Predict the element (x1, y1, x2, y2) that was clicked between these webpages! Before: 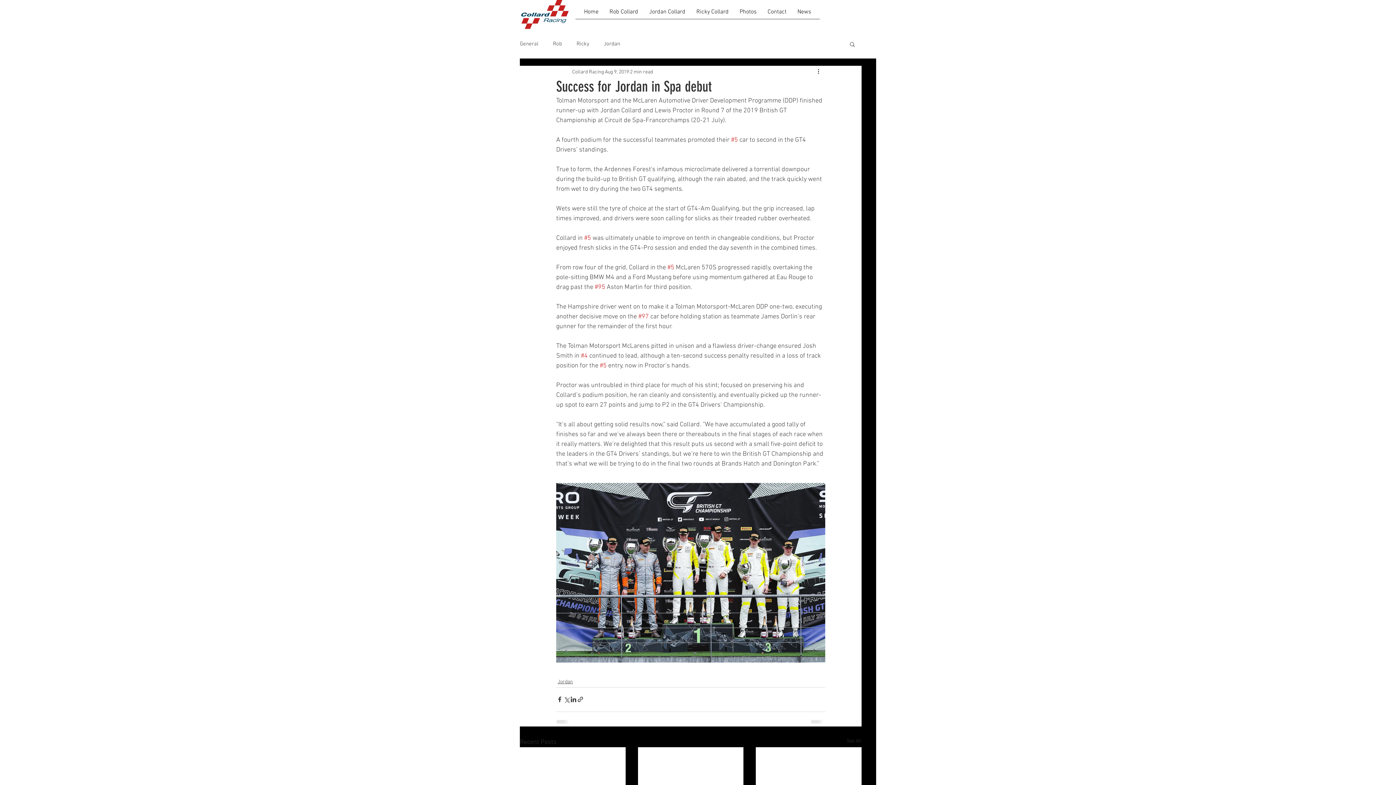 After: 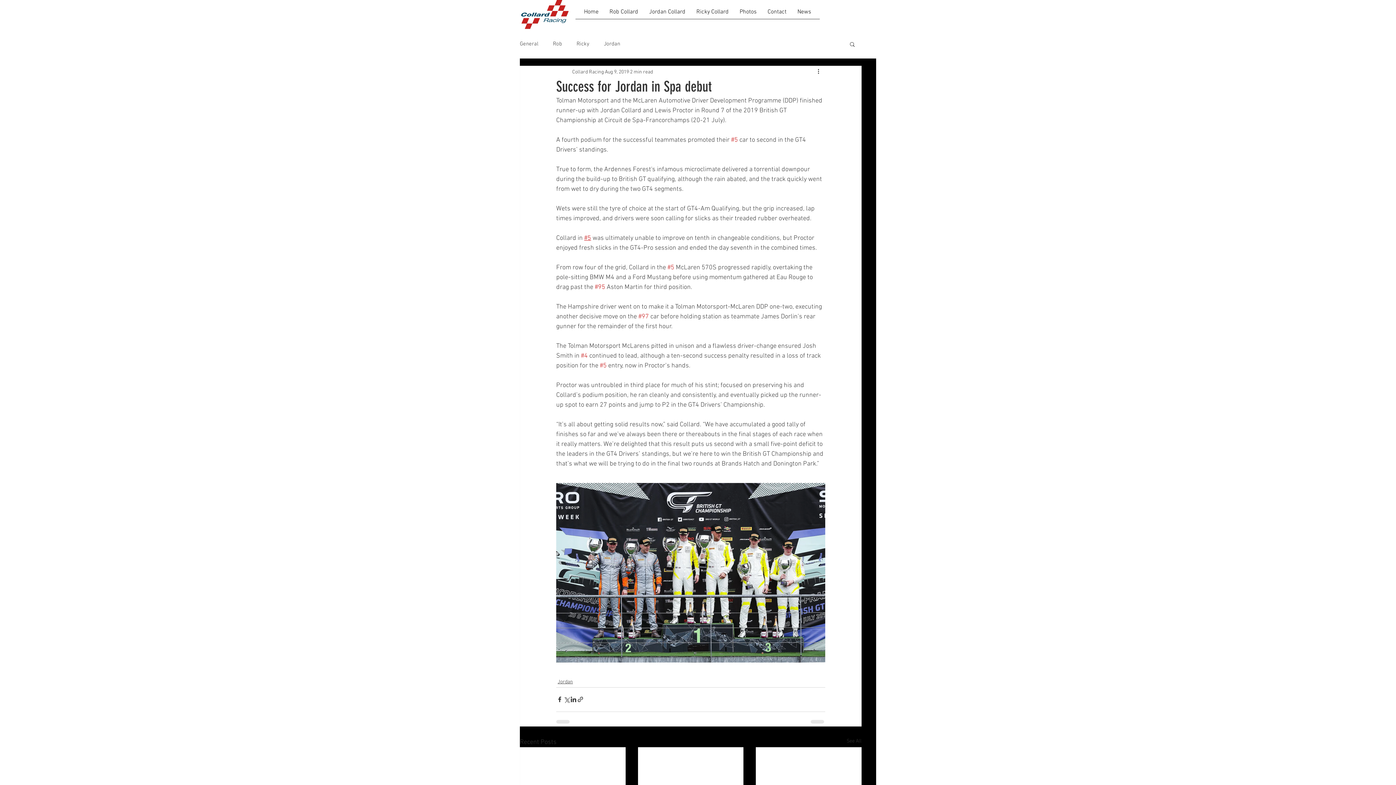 Action: bbox: (584, 234, 591, 242) label: #5